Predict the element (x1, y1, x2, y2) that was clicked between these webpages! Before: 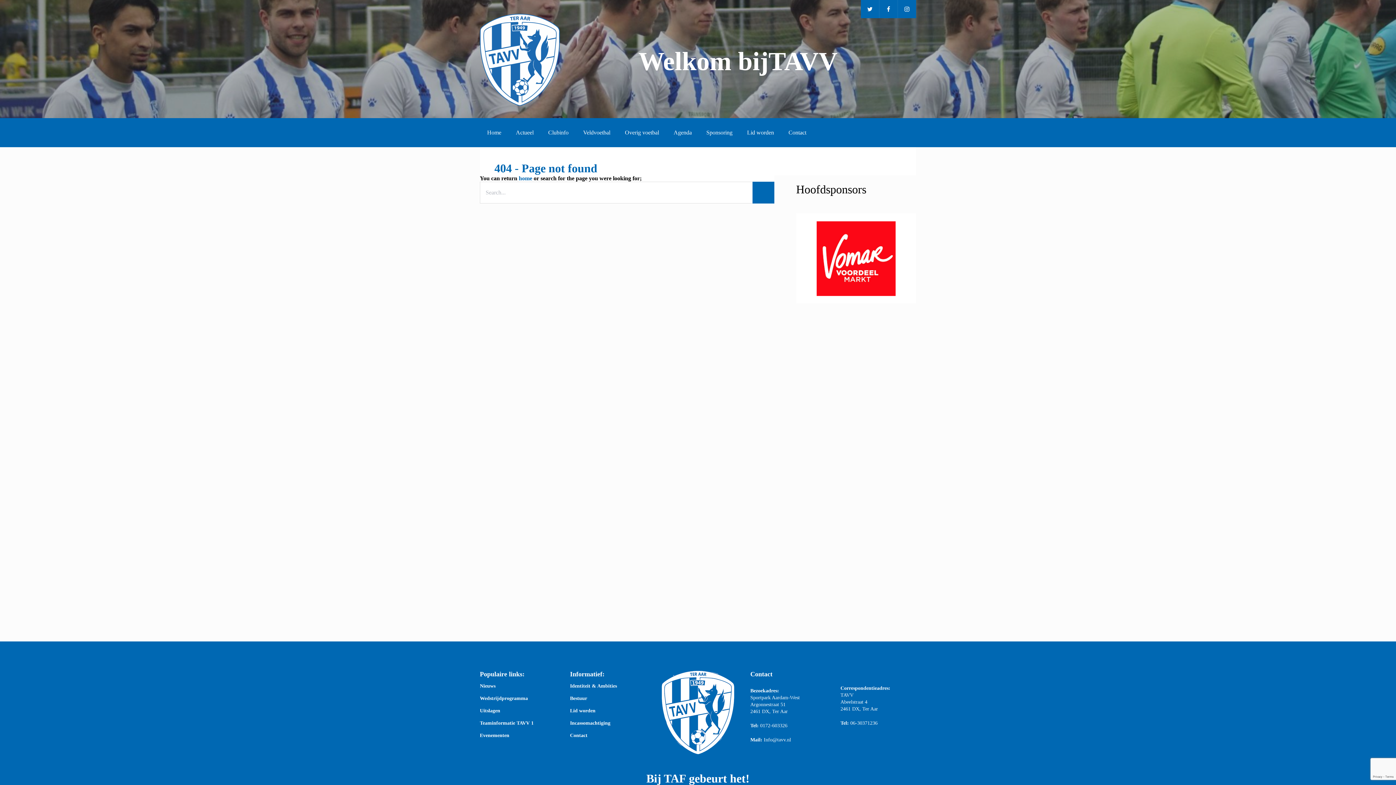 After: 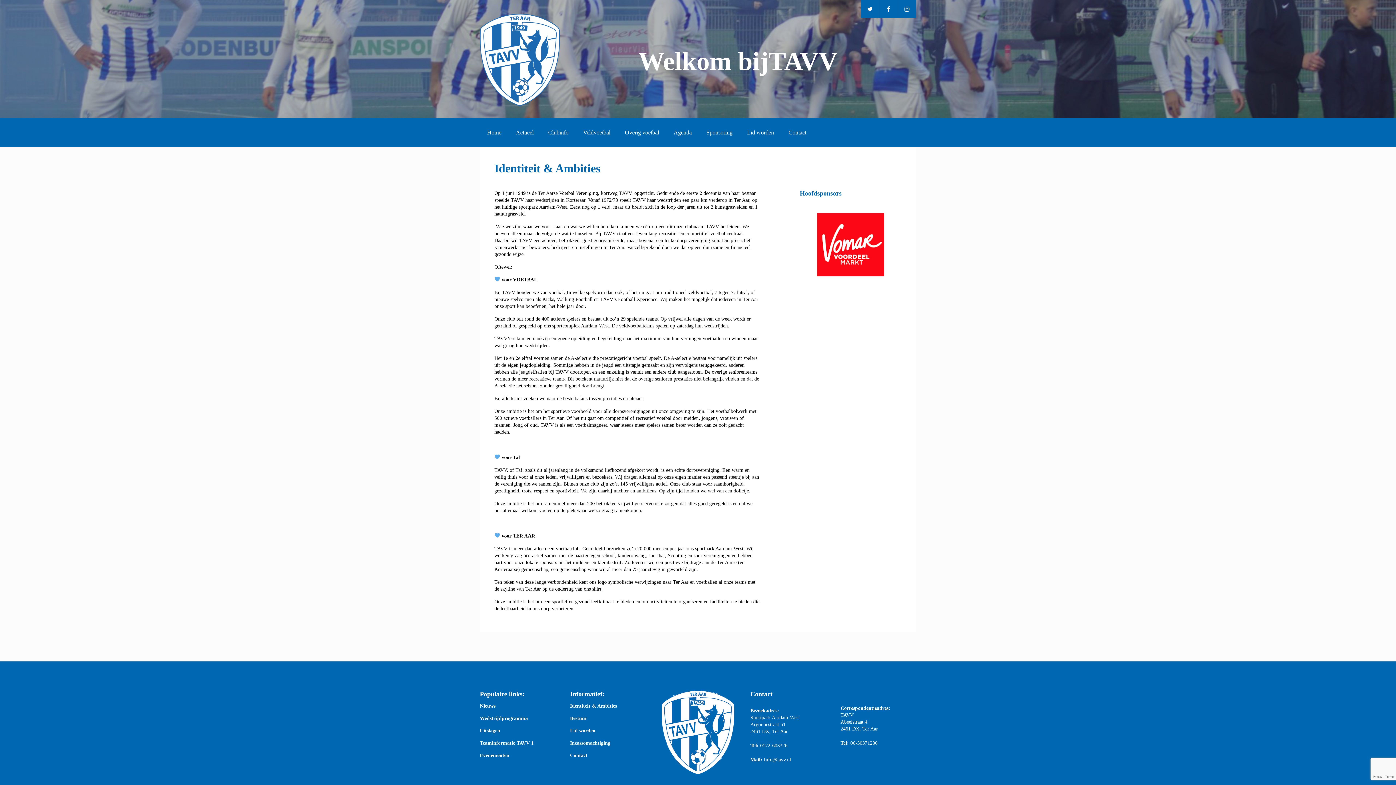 Action: bbox: (570, 684, 645, 689) label: Identiteit & Ambities